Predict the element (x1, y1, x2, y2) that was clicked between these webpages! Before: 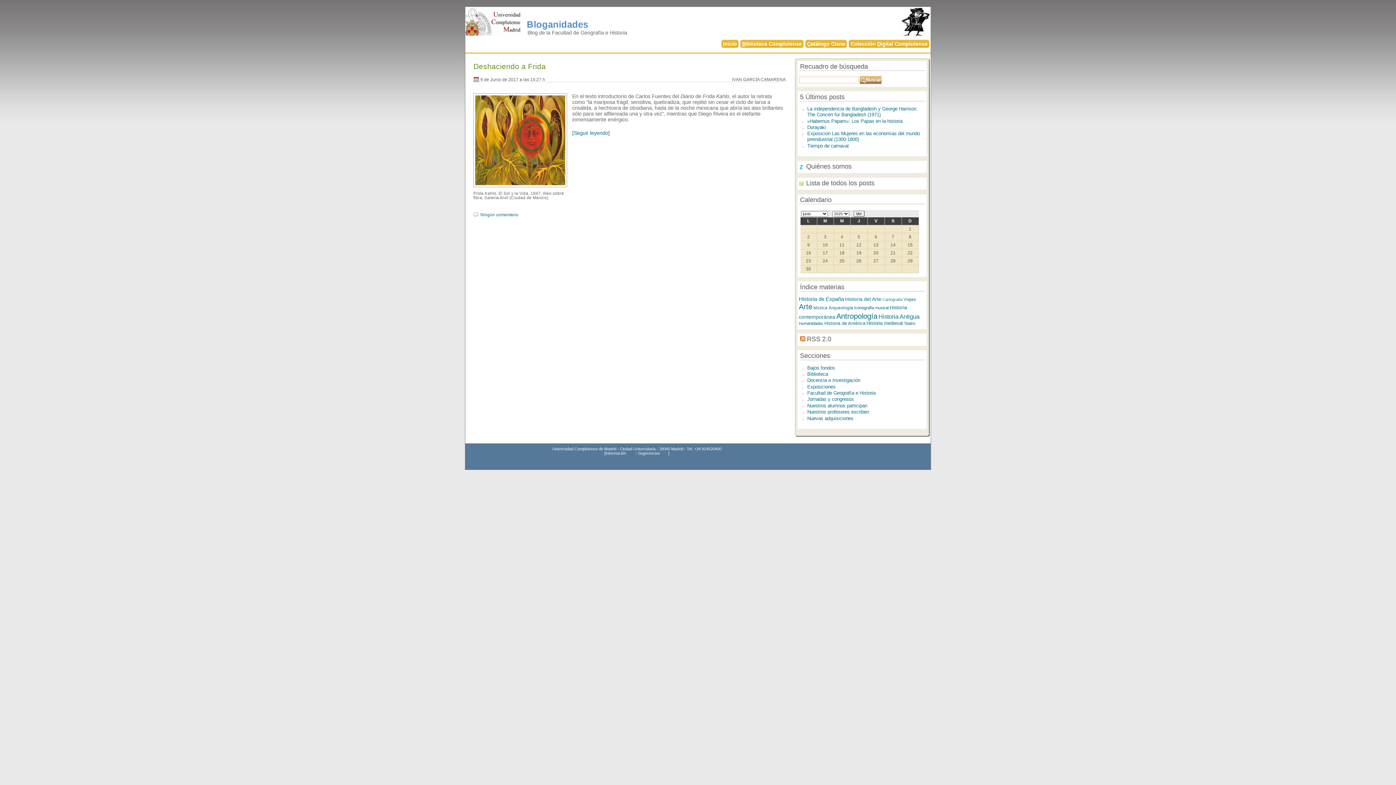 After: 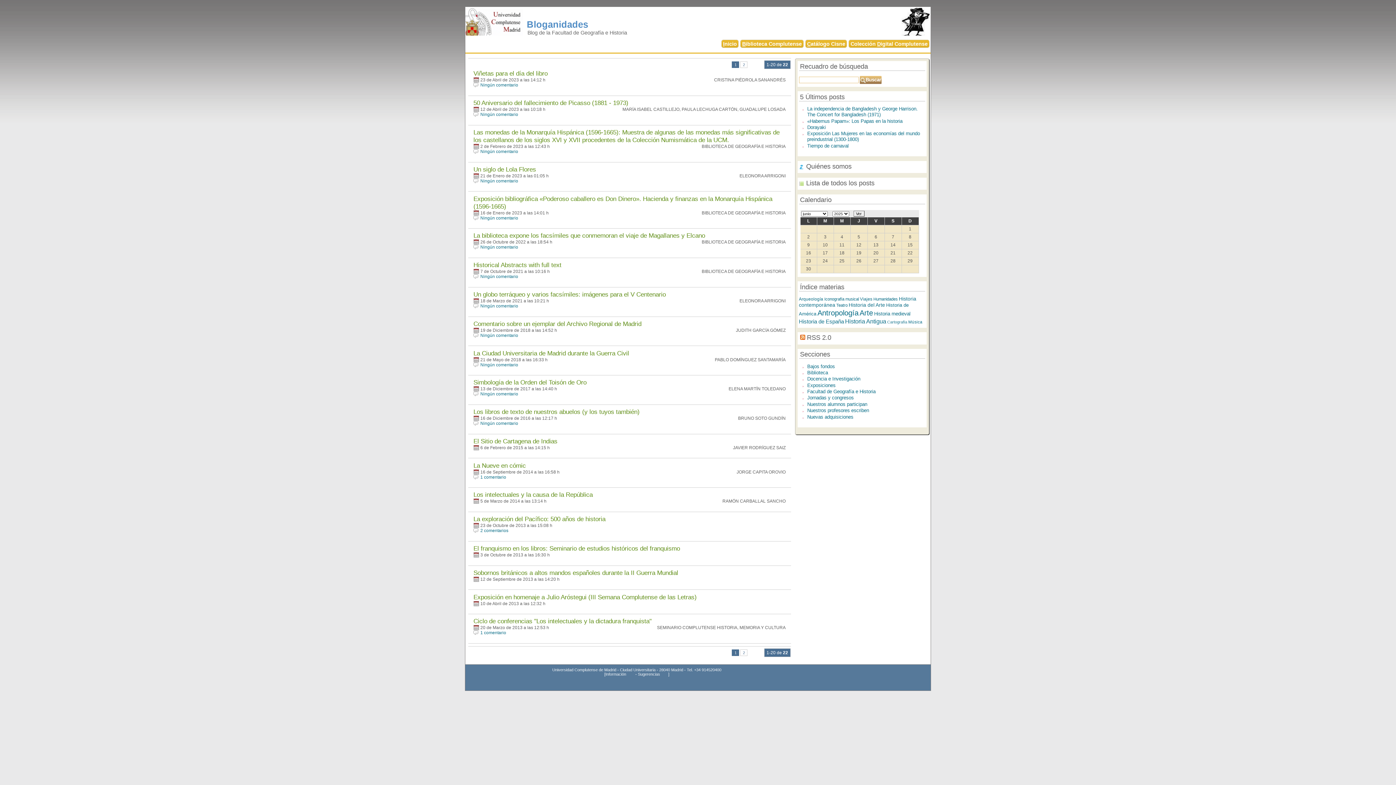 Action: bbox: (799, 296, 844, 302) label: Historia de España